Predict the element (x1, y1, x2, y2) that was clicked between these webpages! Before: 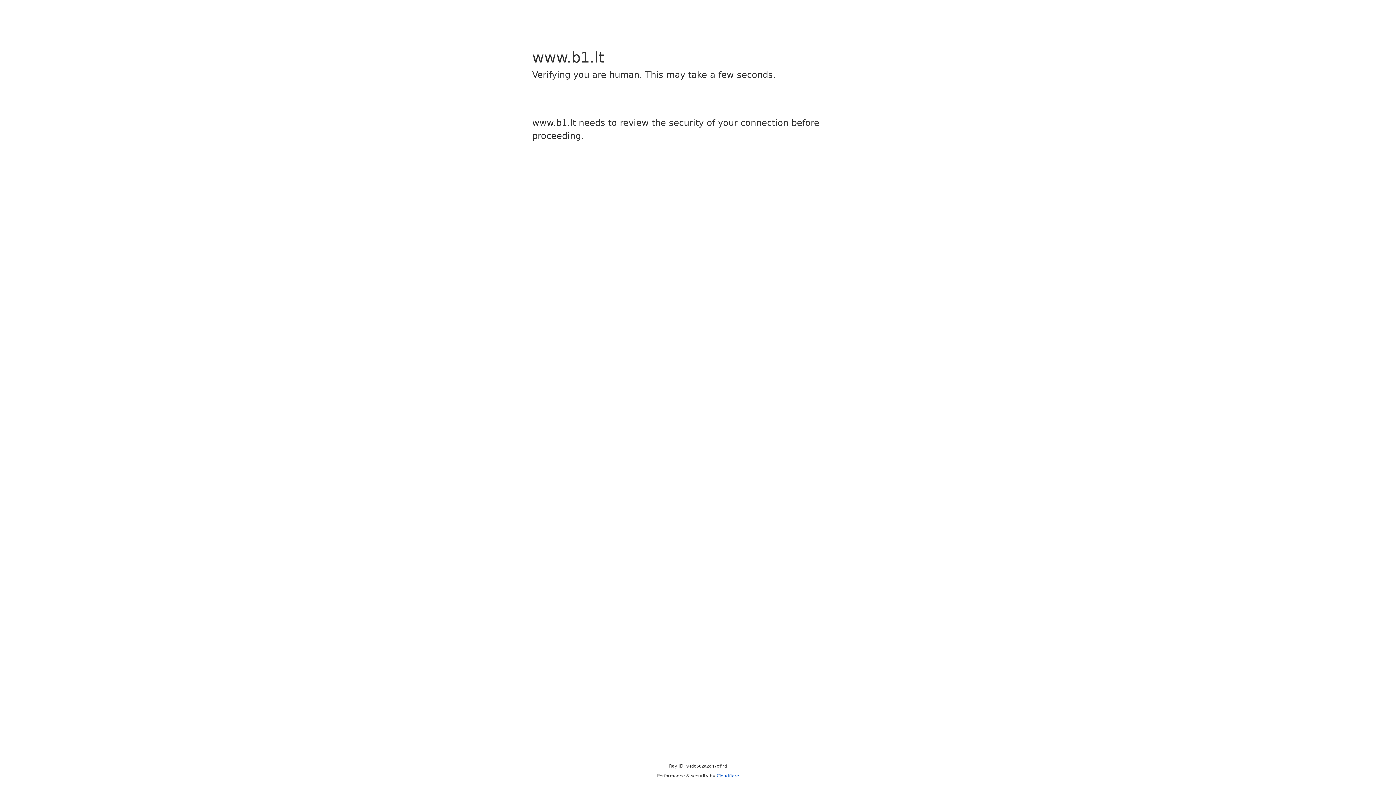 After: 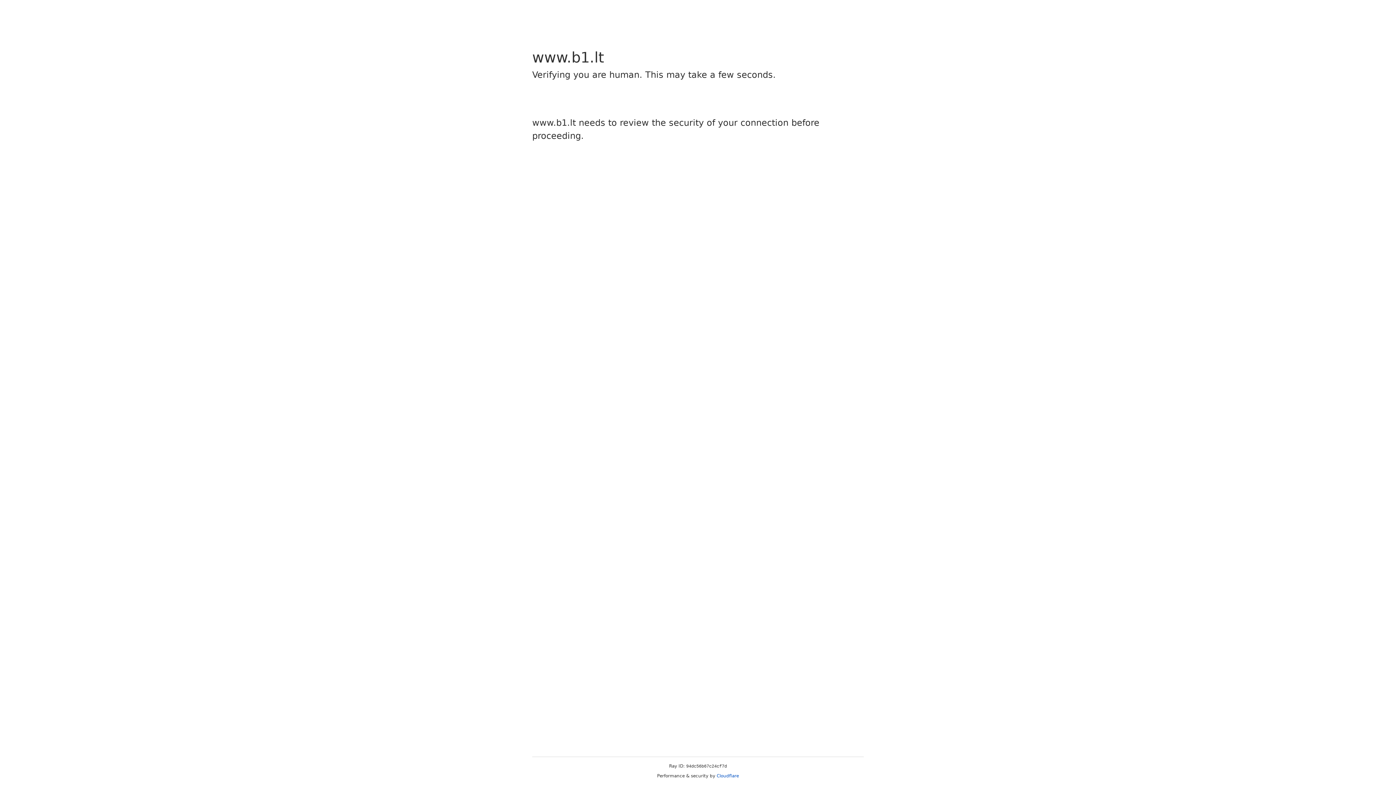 Action: bbox: (716, 773, 739, 778) label: Cloudflare